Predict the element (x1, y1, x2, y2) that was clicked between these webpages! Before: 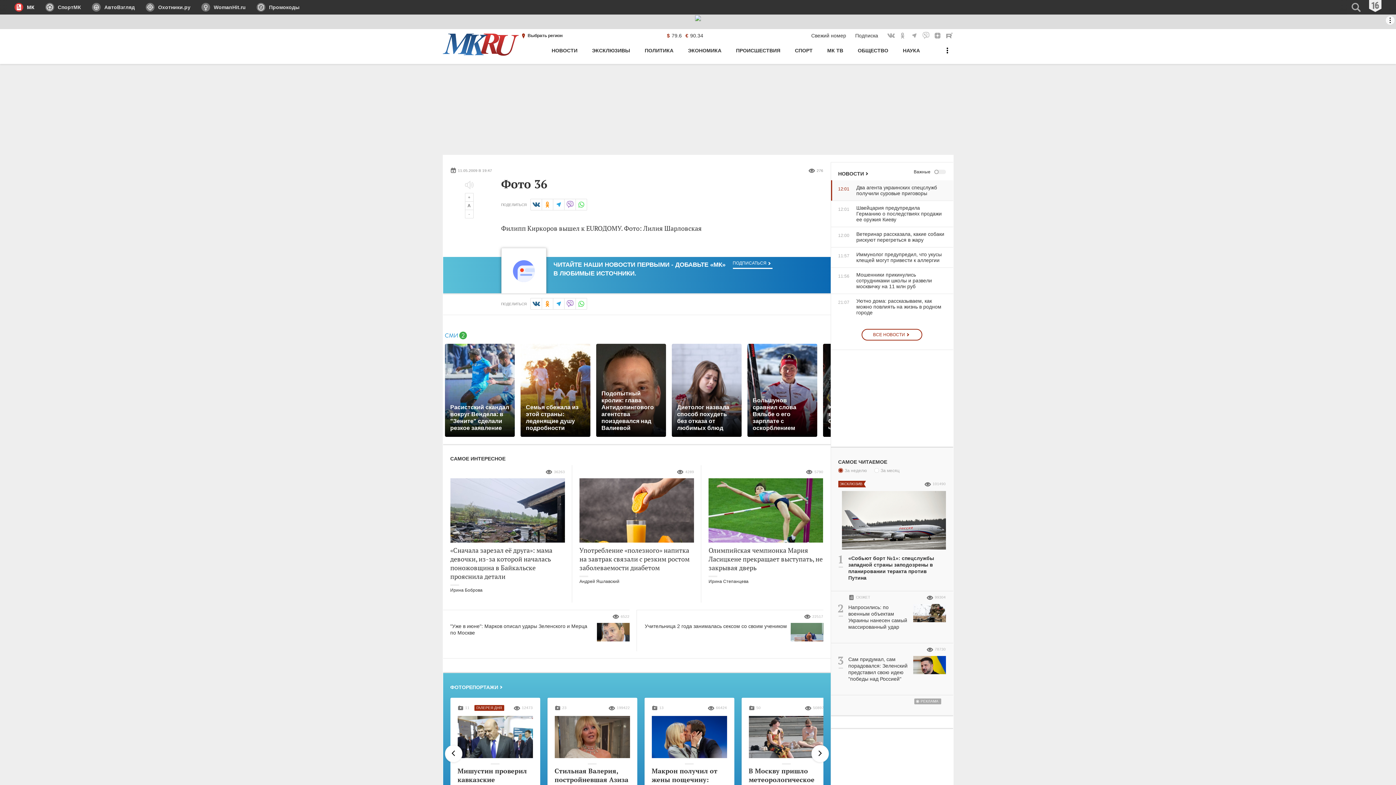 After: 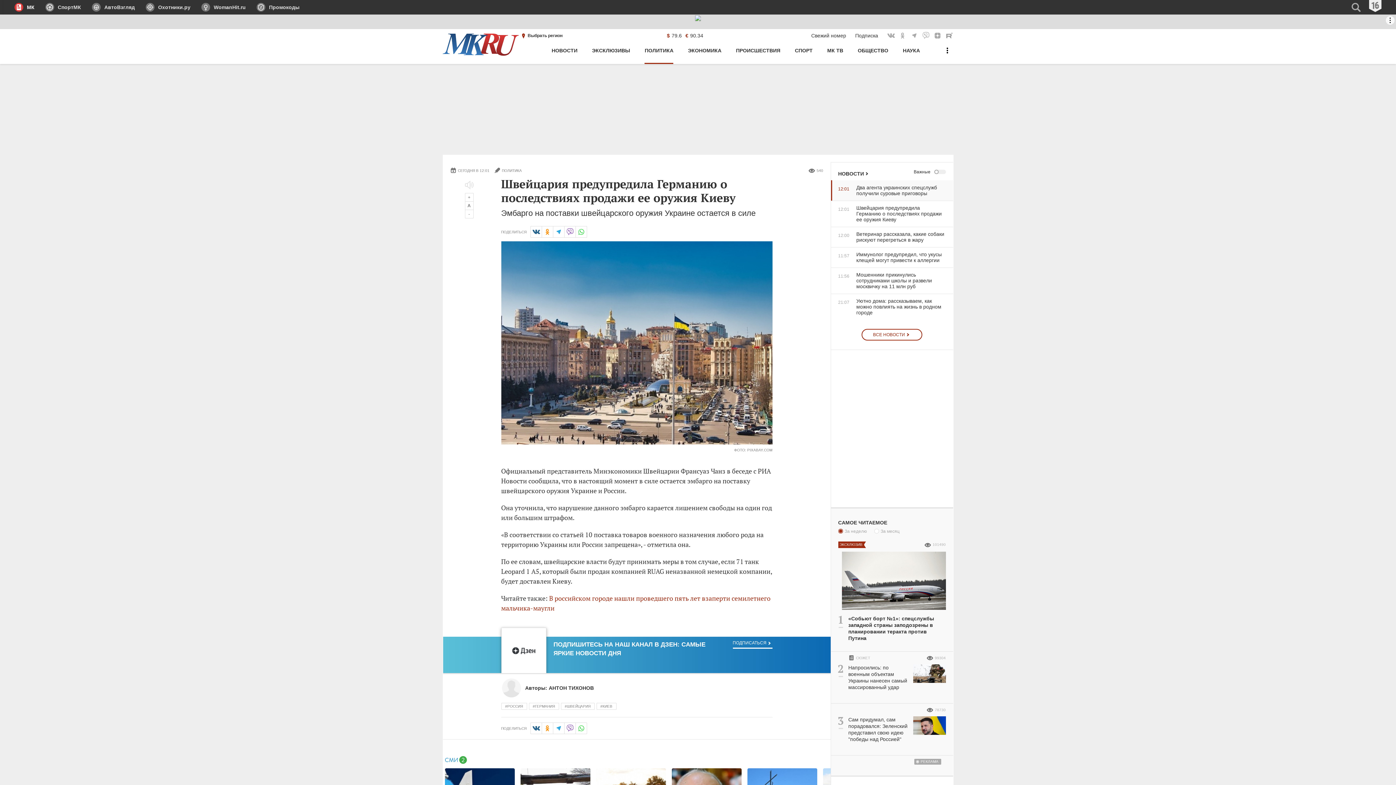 Action: label: 12:01
Швейцария предупредила Германию о последствиях продажи ее оружия Киеву bbox: (831, 205, 946, 222)